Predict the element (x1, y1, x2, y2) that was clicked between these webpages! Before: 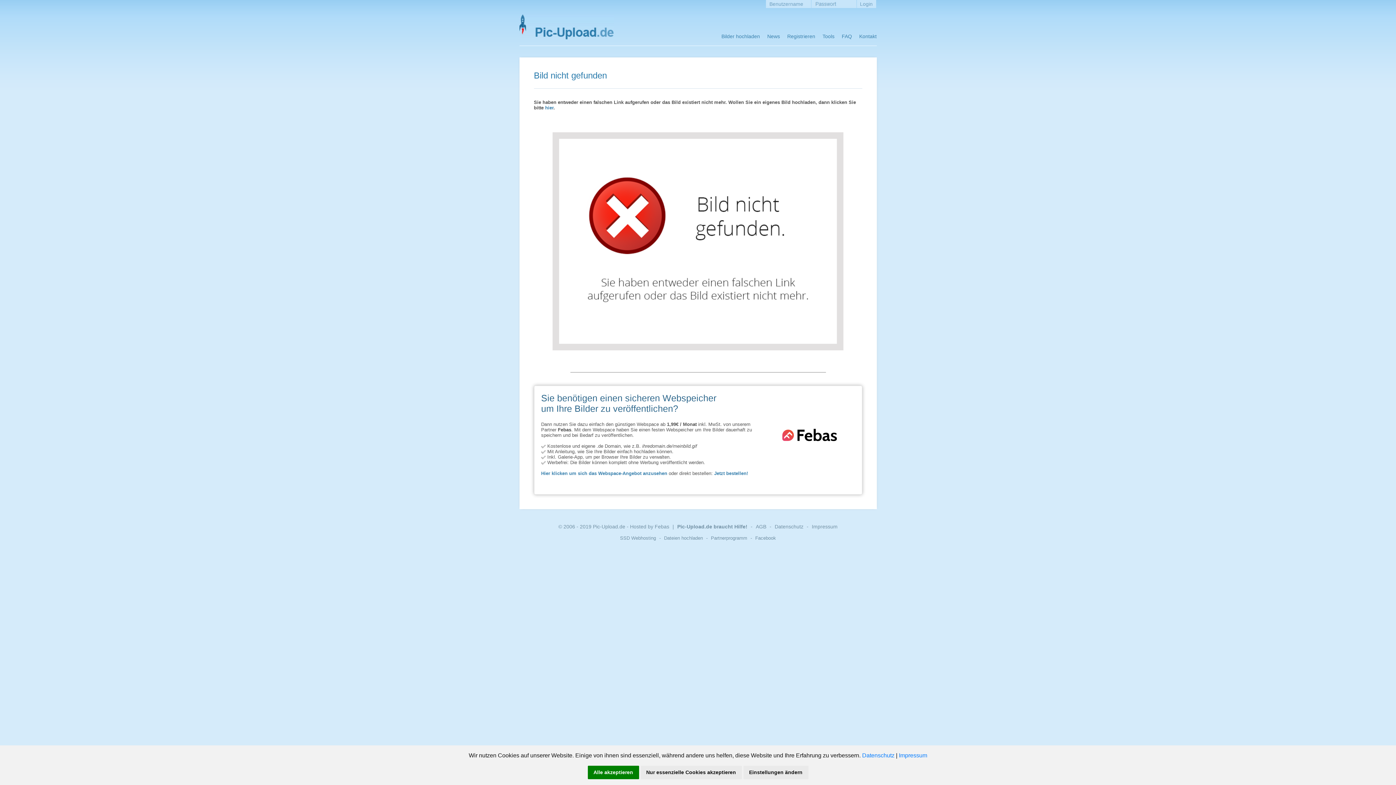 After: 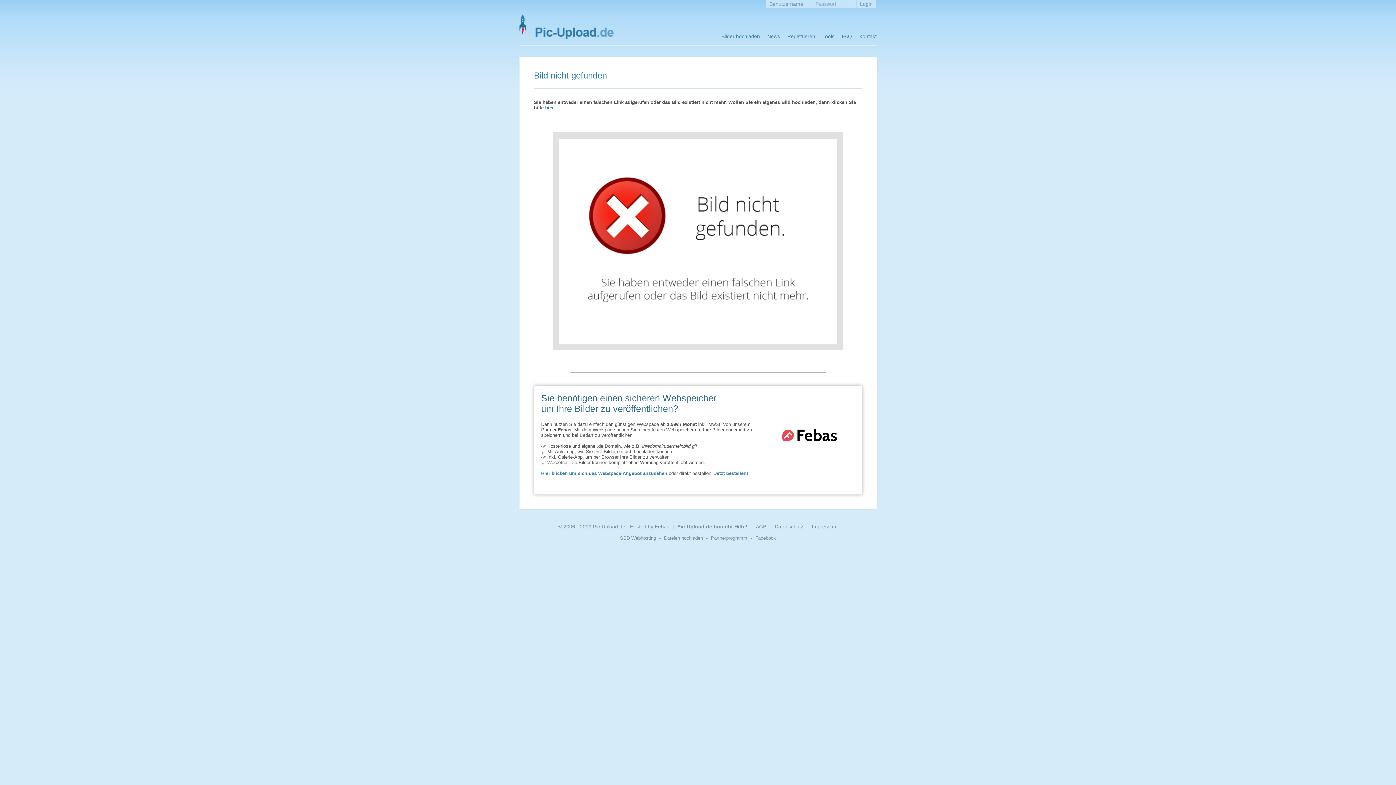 Action: bbox: (640, 766, 742, 779) label: Nur essenzielle Cookies akzeptieren